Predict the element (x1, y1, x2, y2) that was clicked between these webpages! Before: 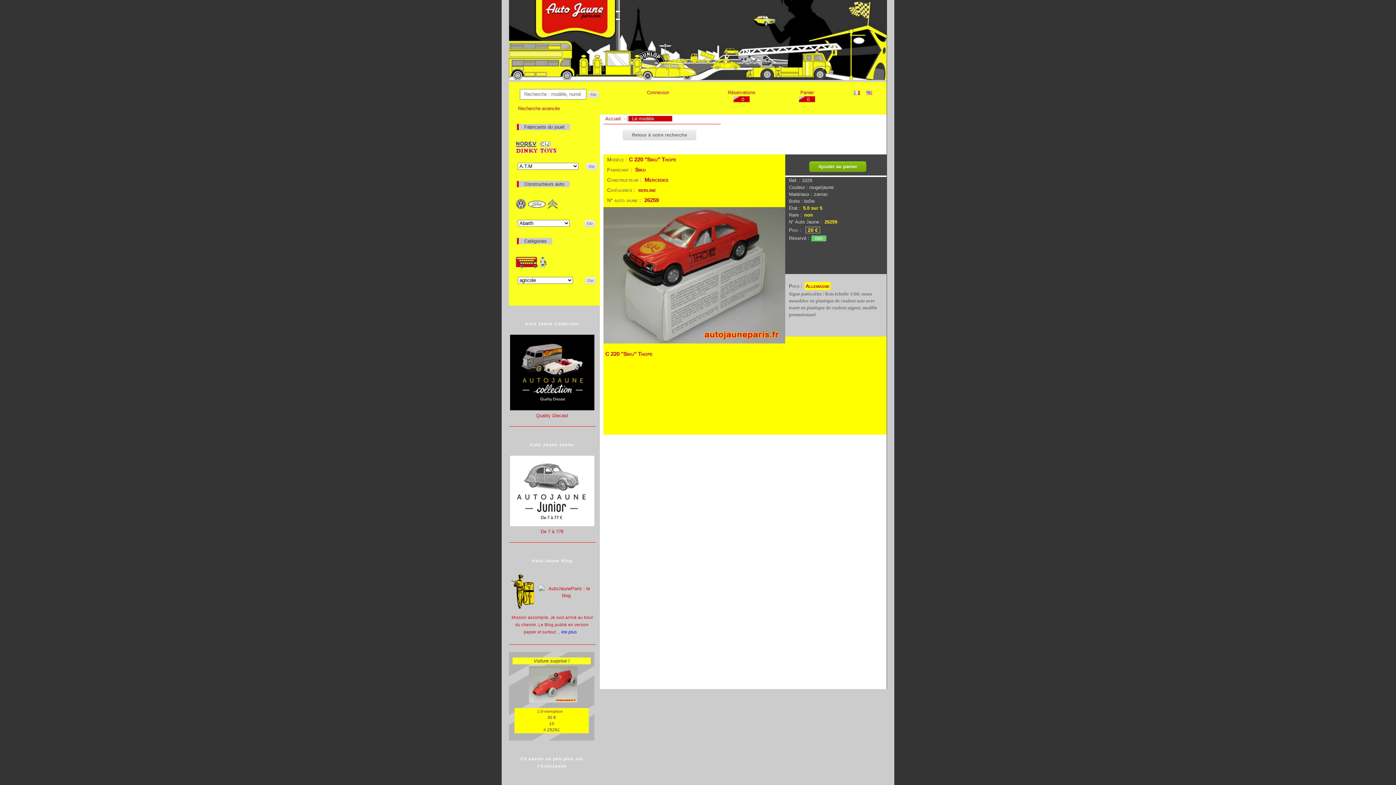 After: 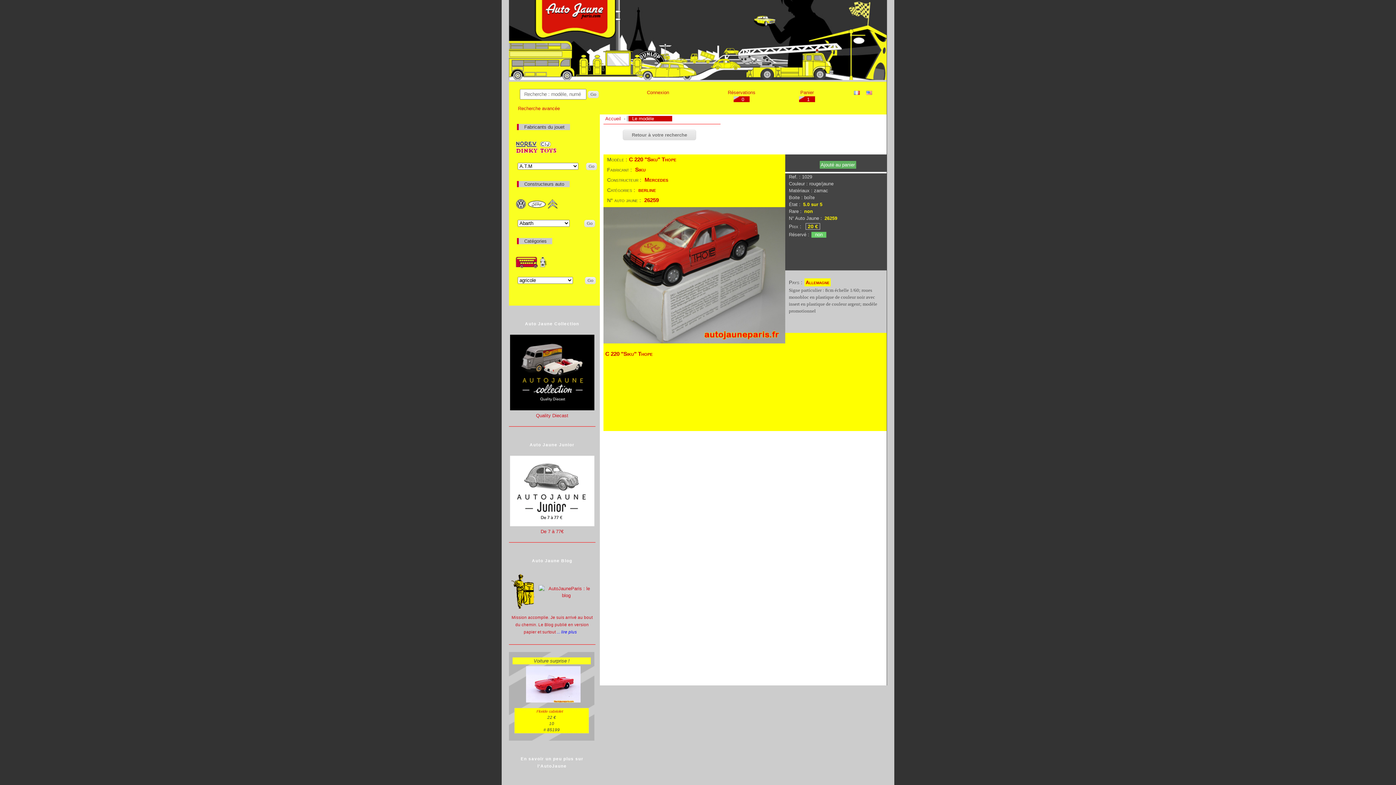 Action: bbox: (809, 161, 866, 172) label: Ajouter au panier